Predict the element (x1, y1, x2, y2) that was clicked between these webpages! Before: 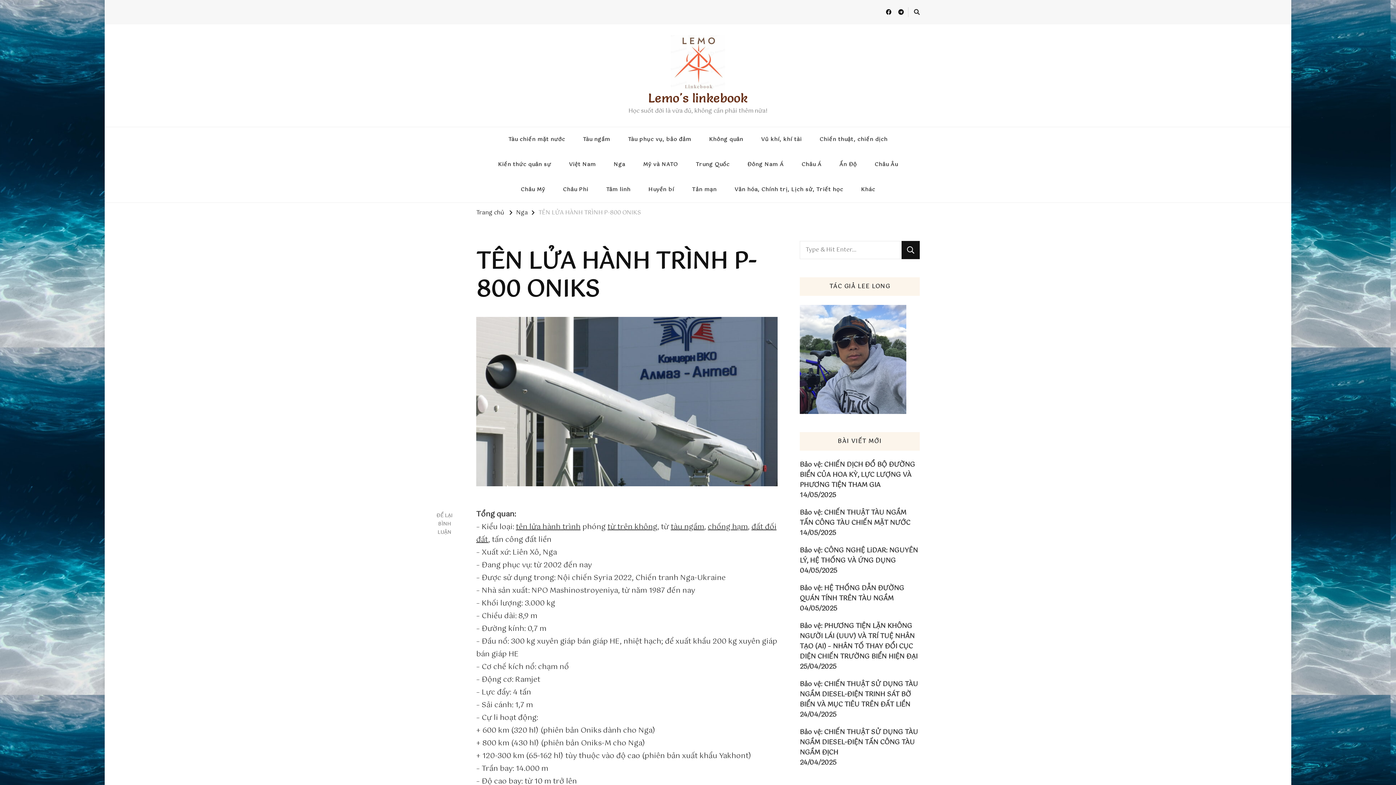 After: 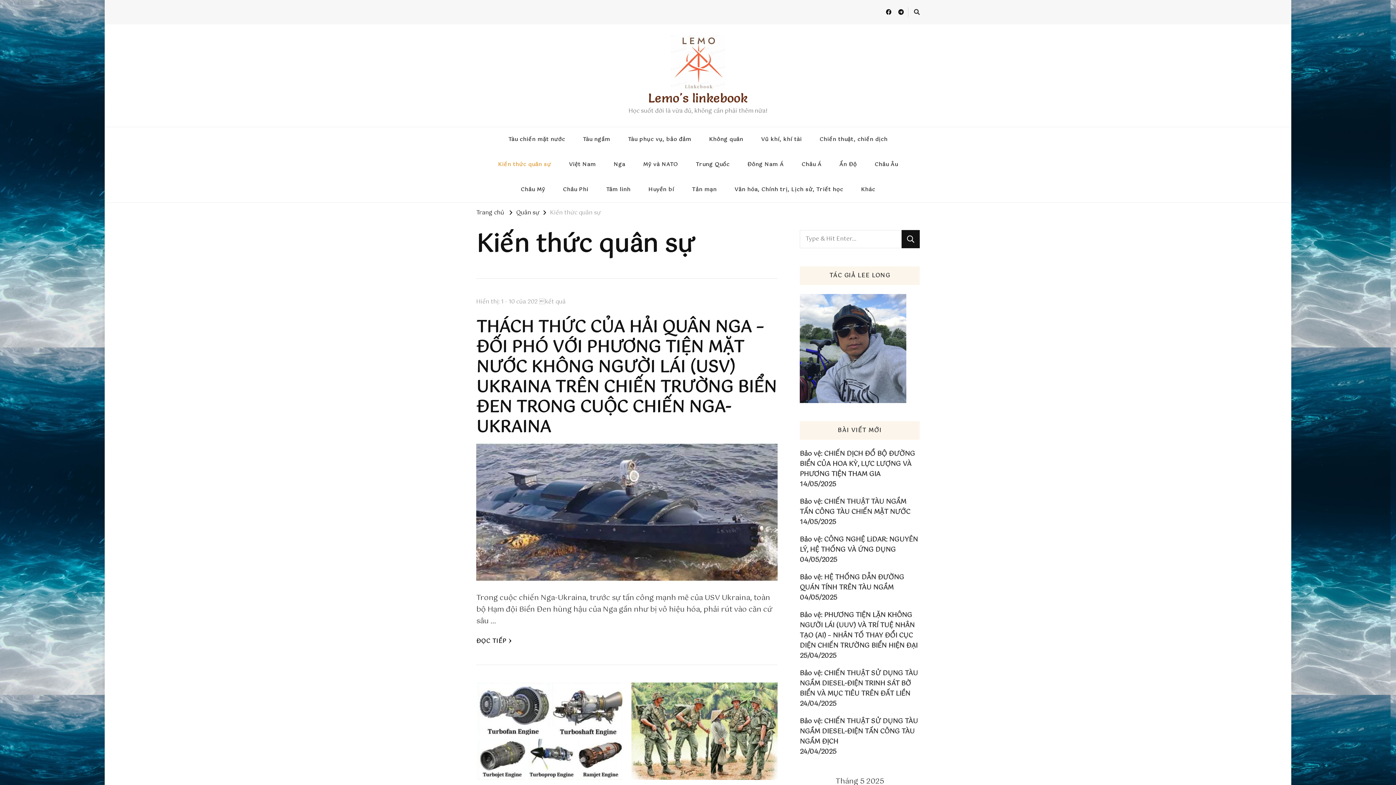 Action: bbox: (490, 152, 559, 177) label: Kiến thức quân sự